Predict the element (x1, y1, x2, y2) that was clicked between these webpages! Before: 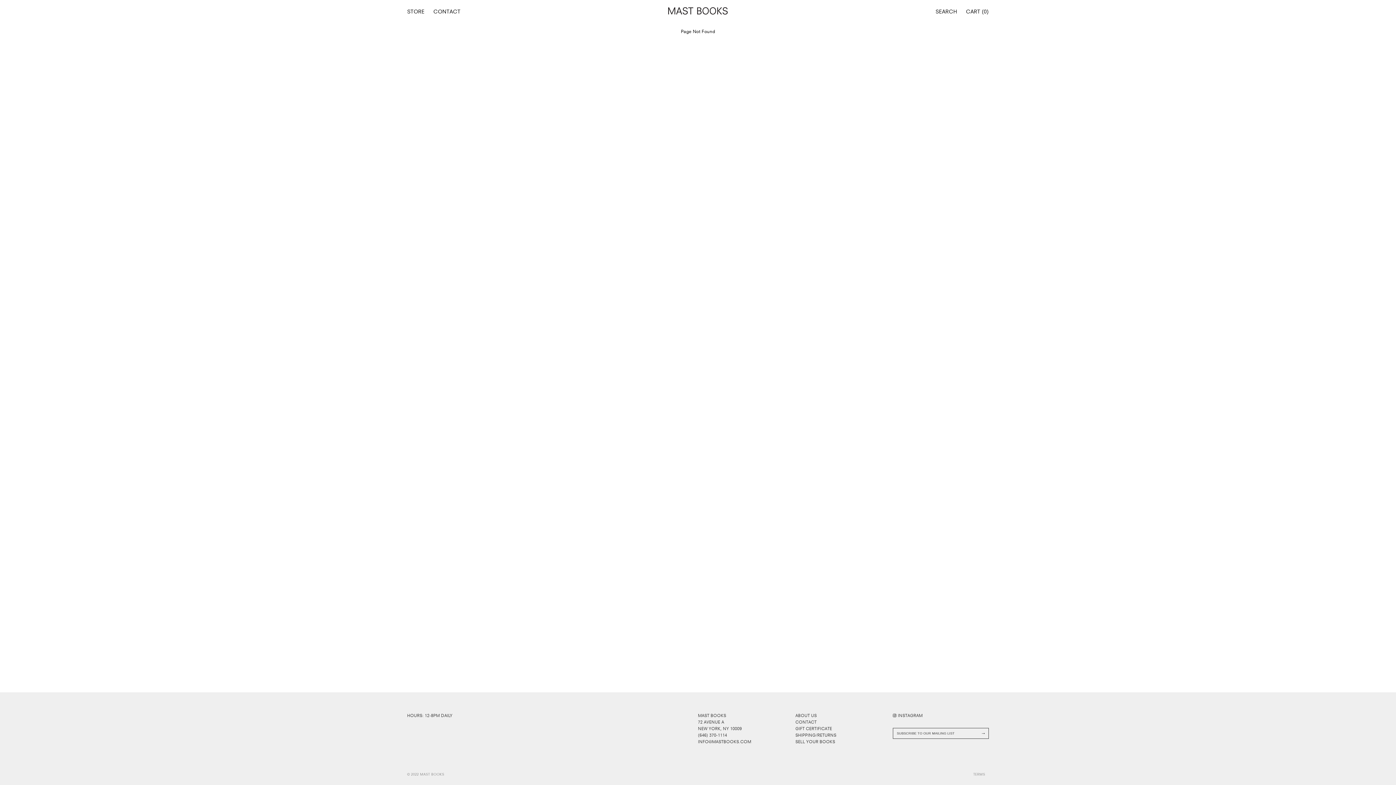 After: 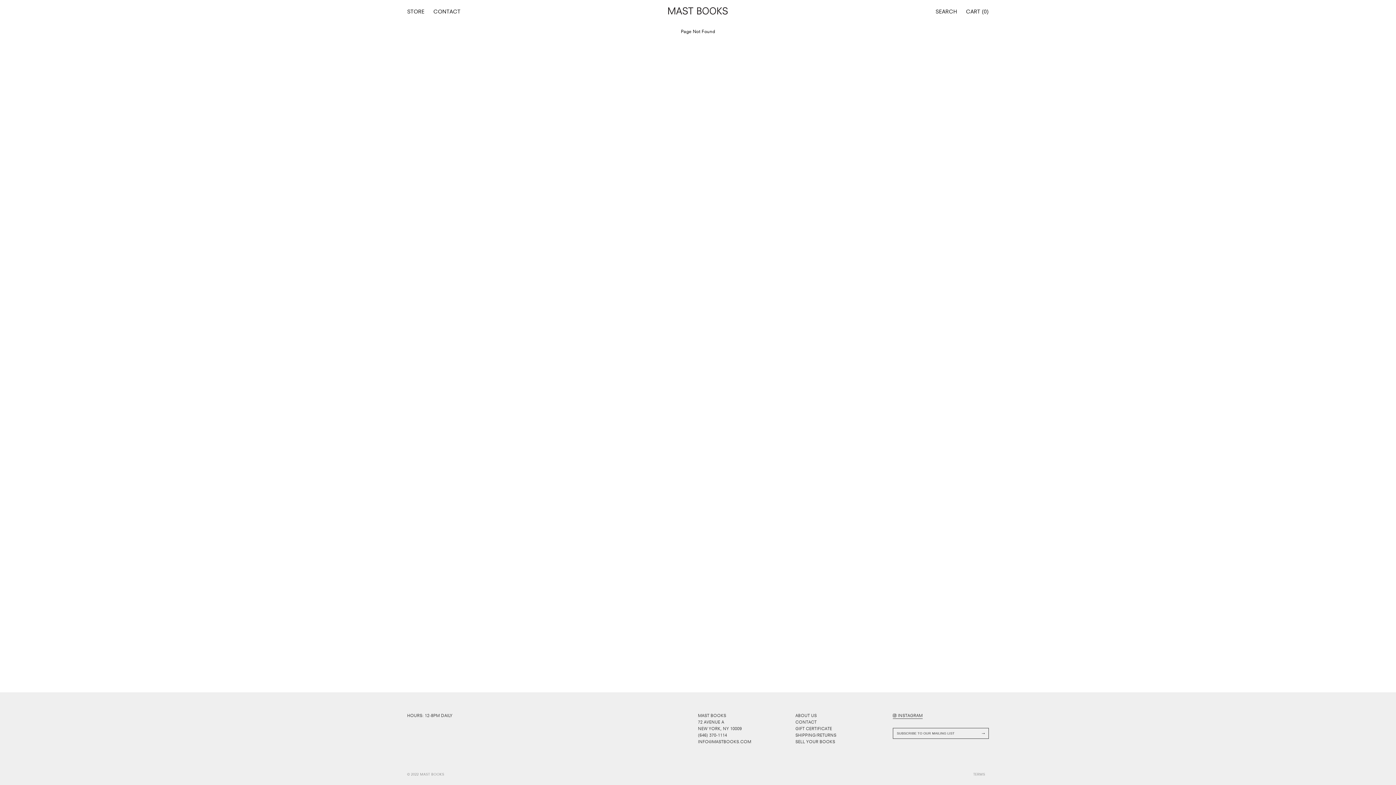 Action: bbox: (893, 713, 922, 719) label:  INSTAGRAM